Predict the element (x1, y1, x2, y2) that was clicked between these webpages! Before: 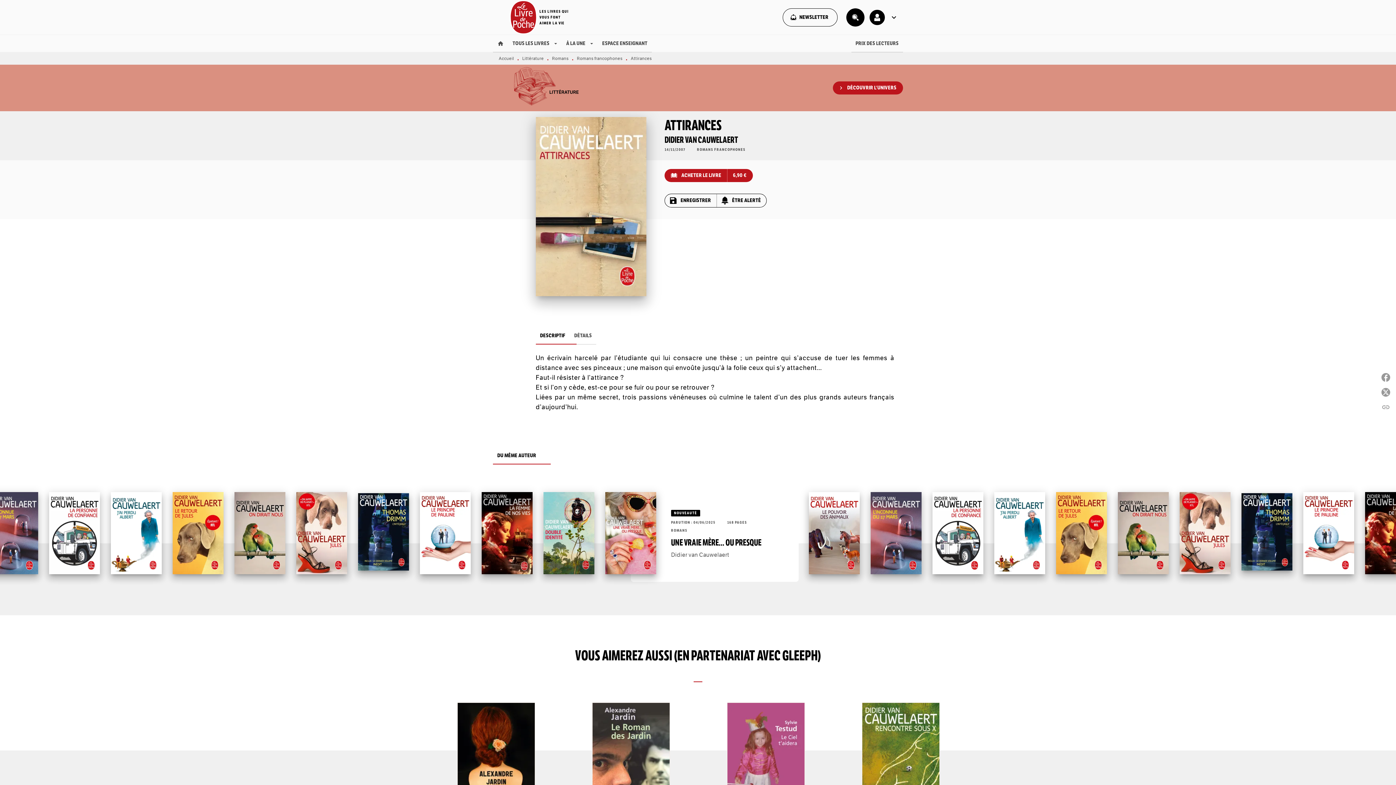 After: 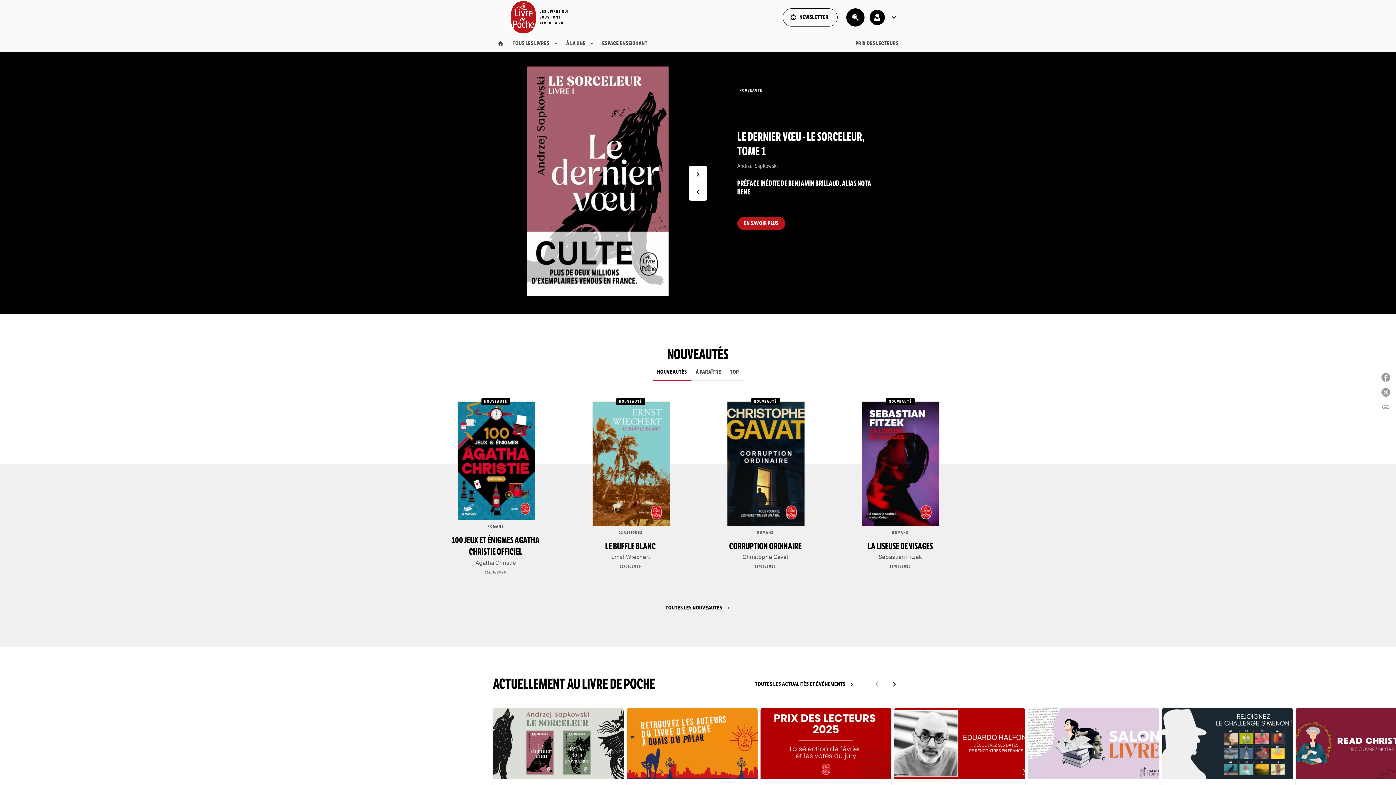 Action: label: Accueil bbox: (493, 0, 554, 34)